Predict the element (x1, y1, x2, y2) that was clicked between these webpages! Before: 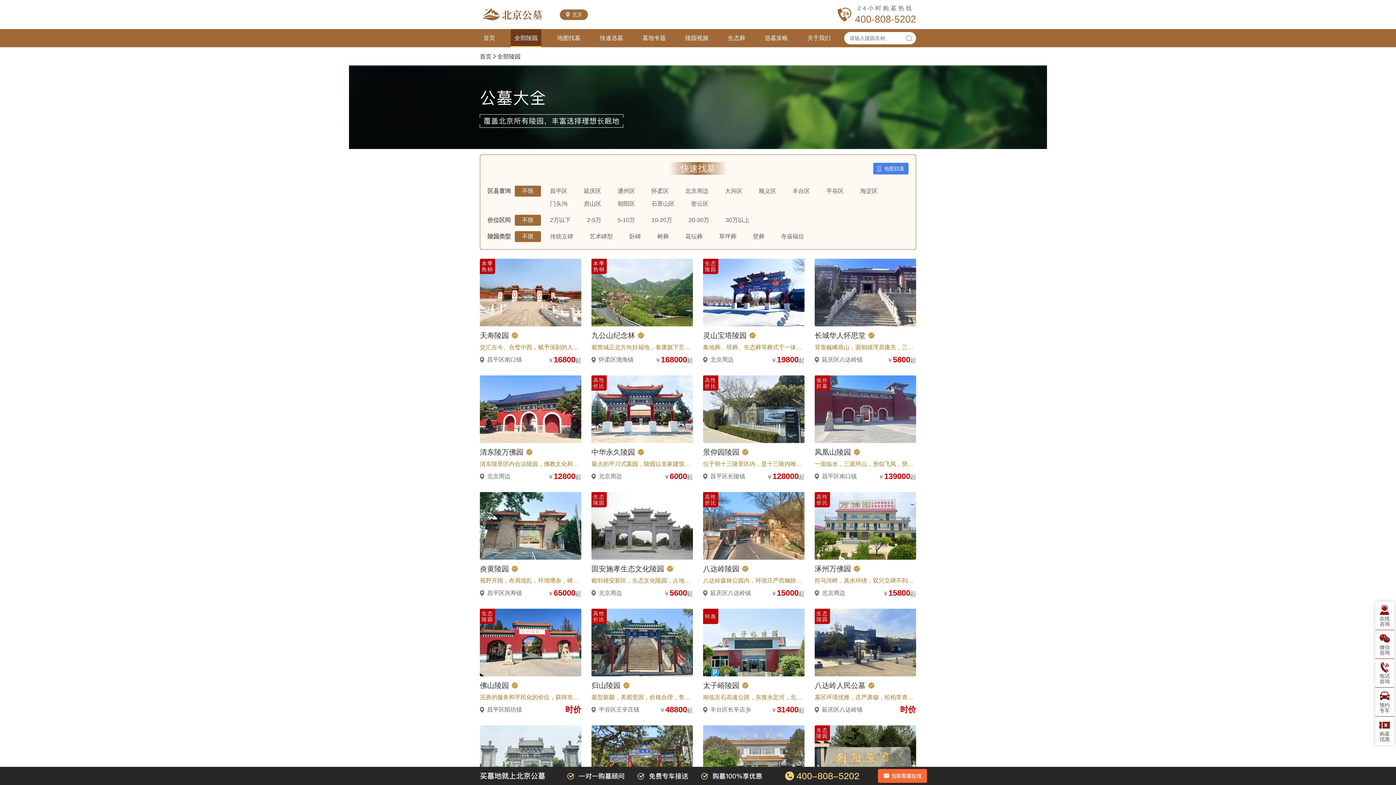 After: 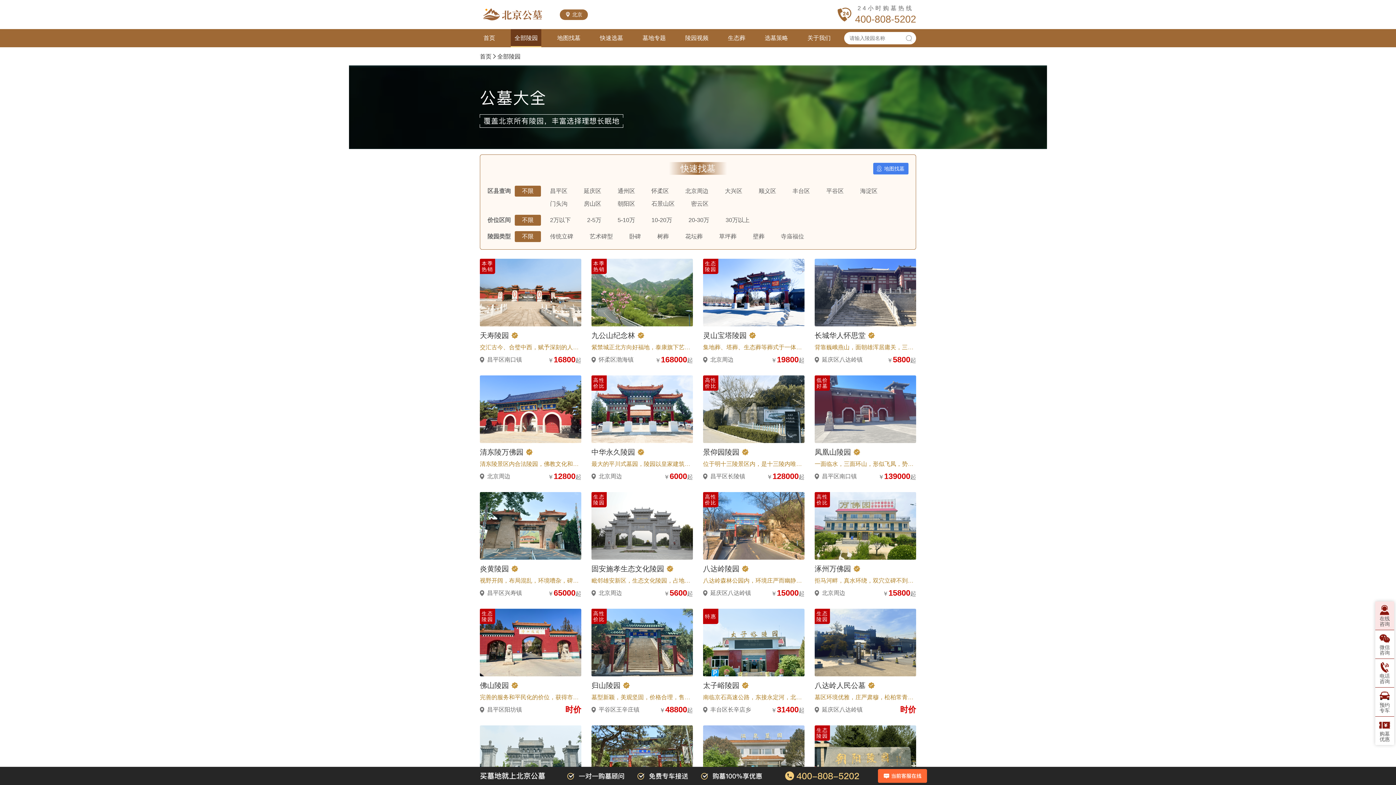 Action: label: 在线
咨询 bbox: (1375, 601, 1394, 630)